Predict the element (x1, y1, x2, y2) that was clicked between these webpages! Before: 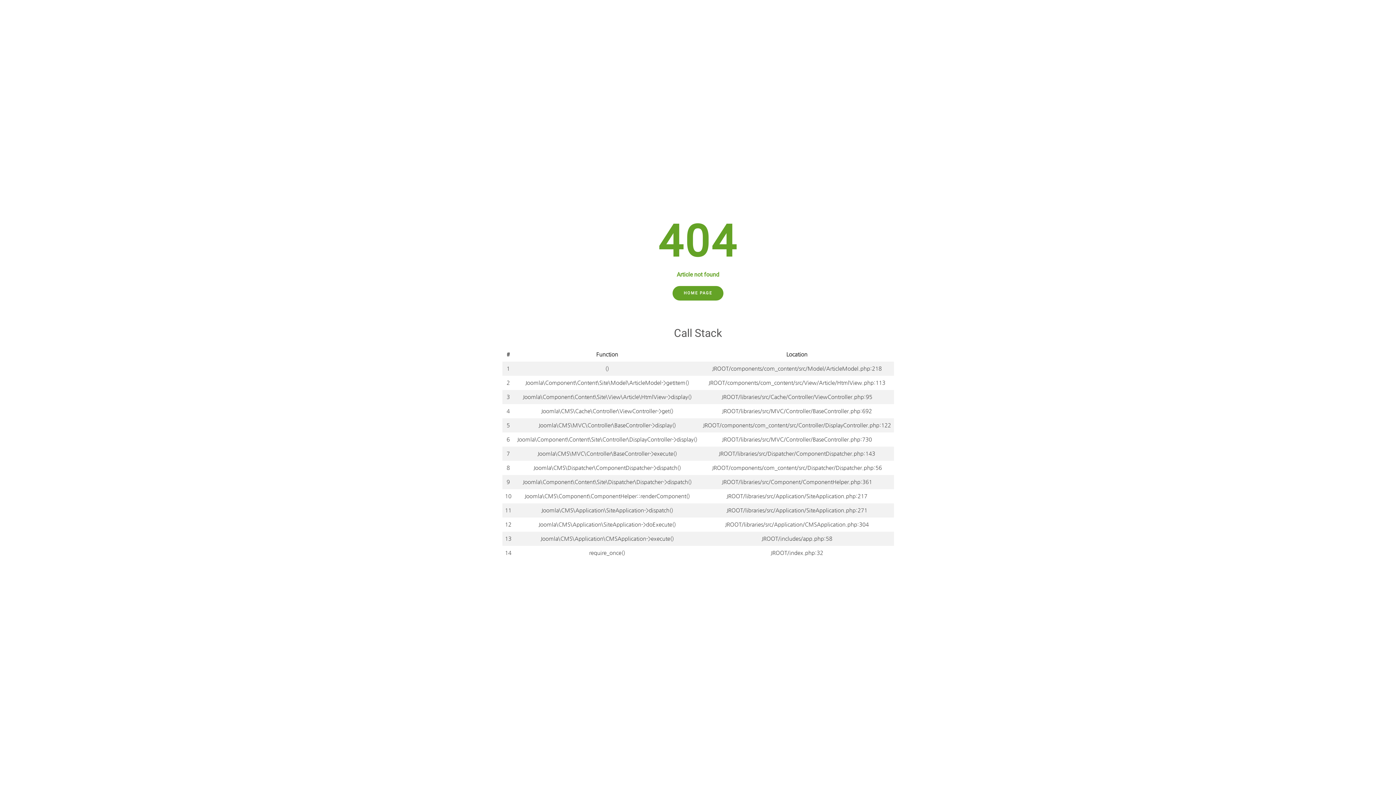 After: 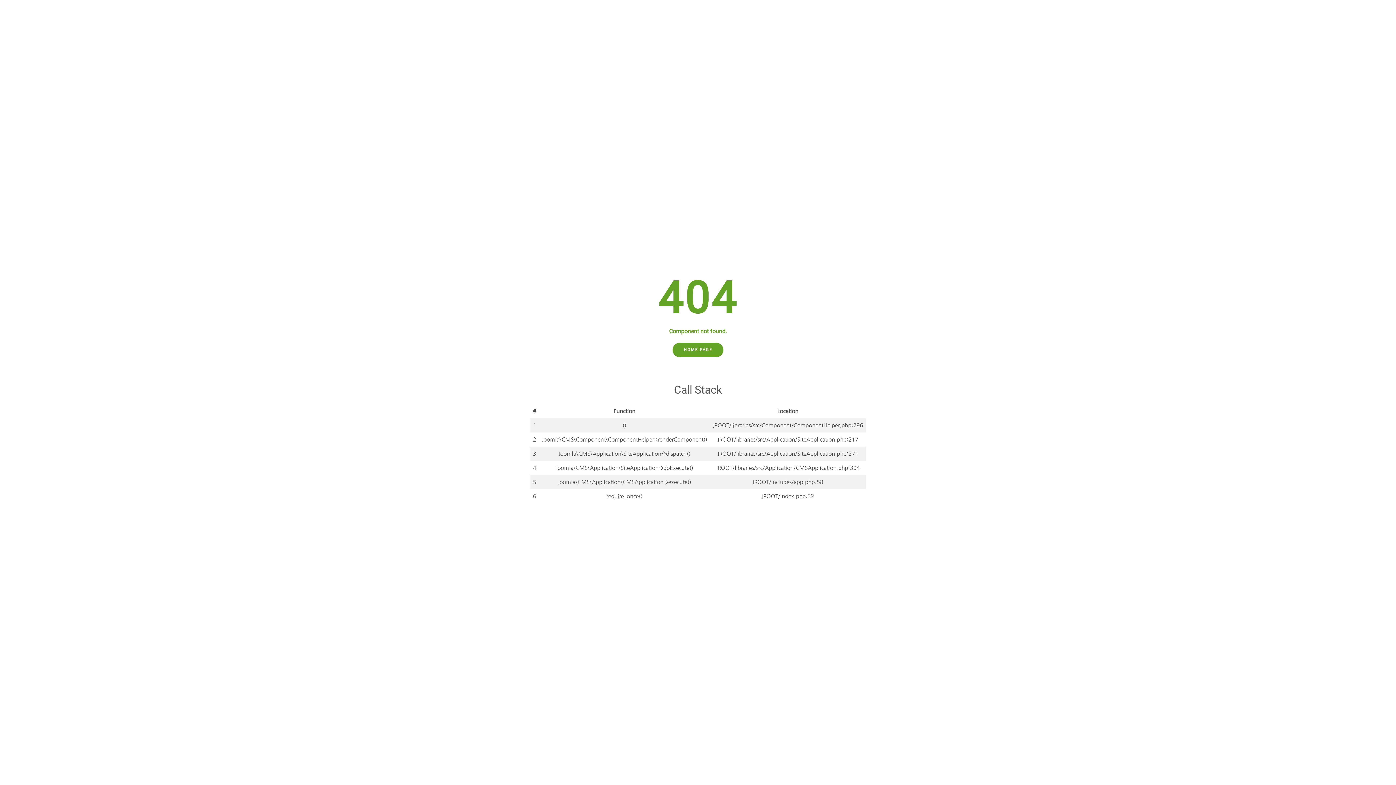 Action: bbox: (672, 286, 723, 300) label: HOME PAGE